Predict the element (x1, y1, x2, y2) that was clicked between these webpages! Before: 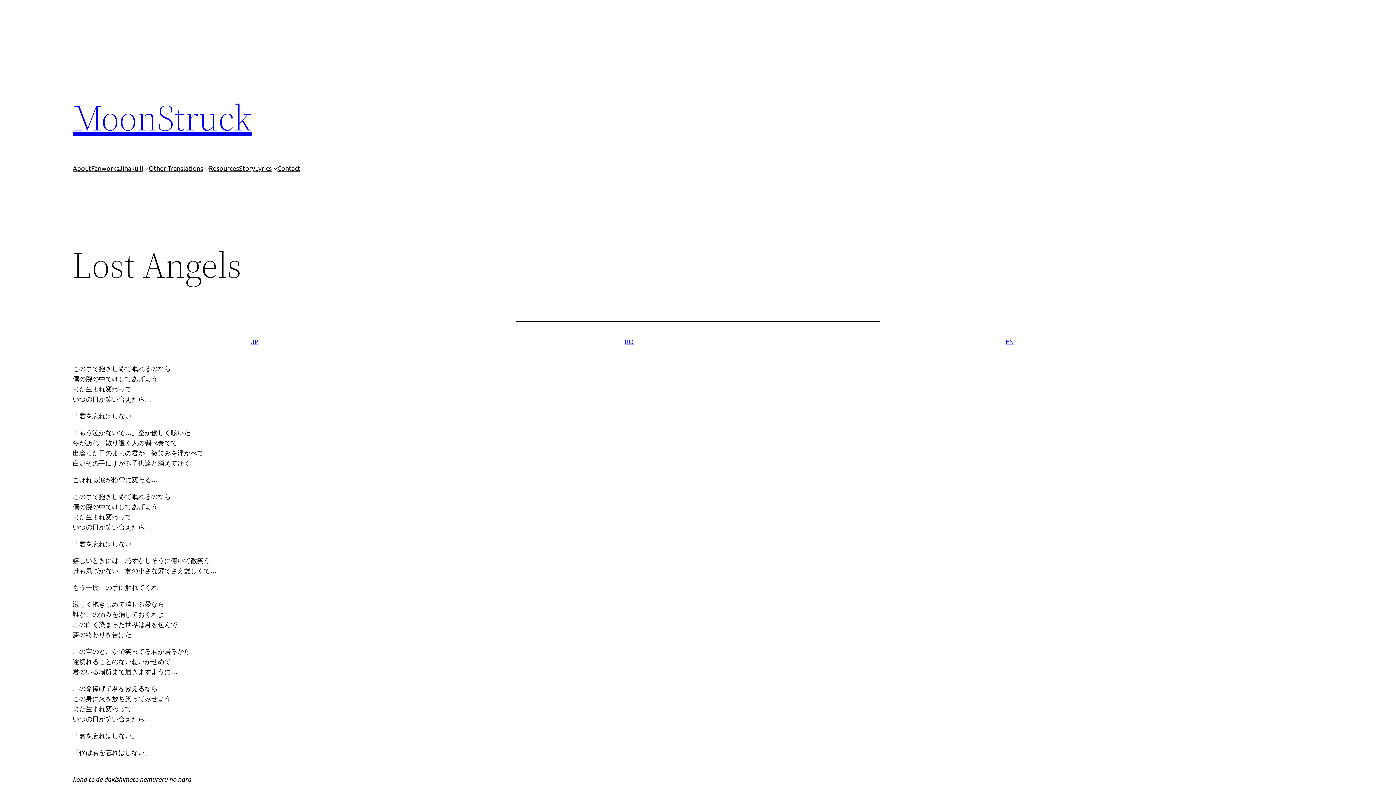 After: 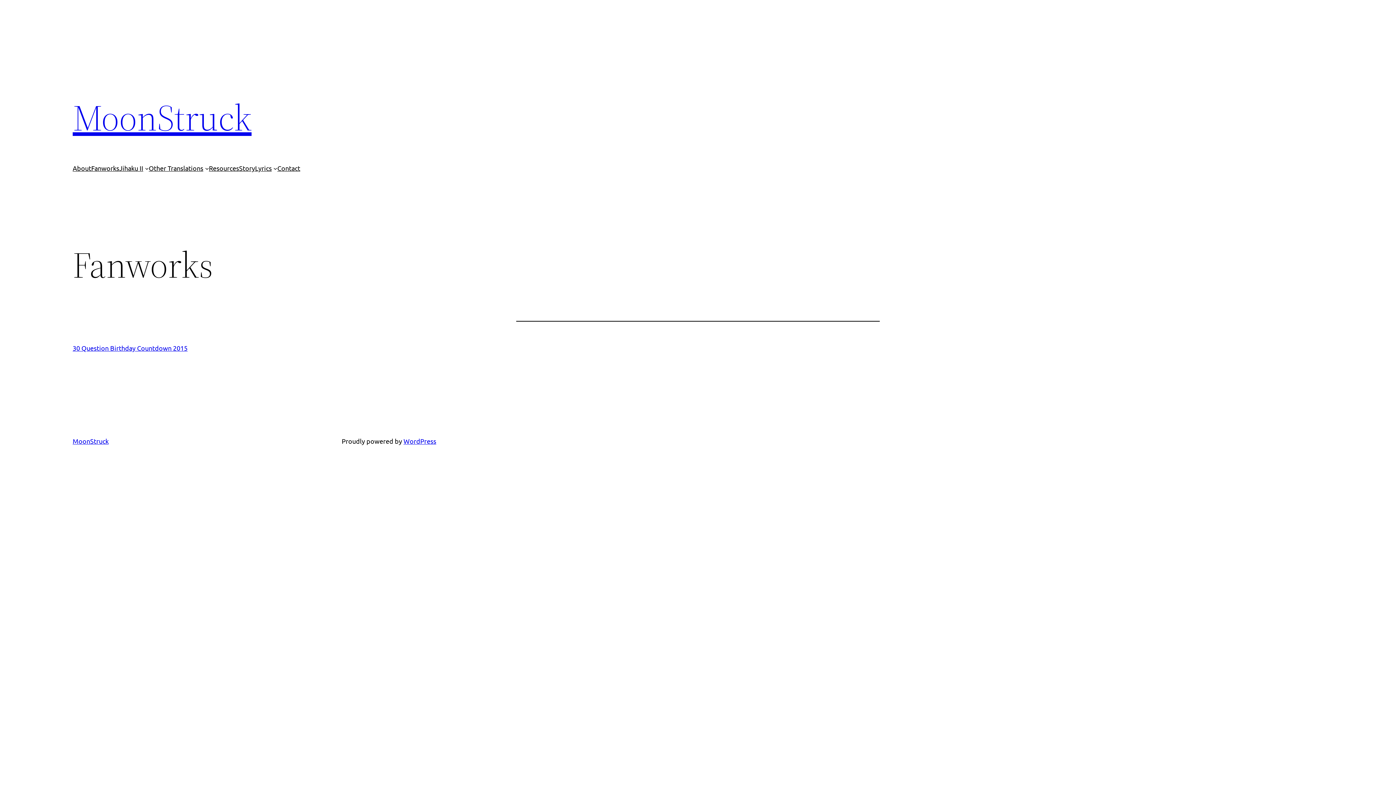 Action: bbox: (91, 163, 119, 173) label: Fanworks